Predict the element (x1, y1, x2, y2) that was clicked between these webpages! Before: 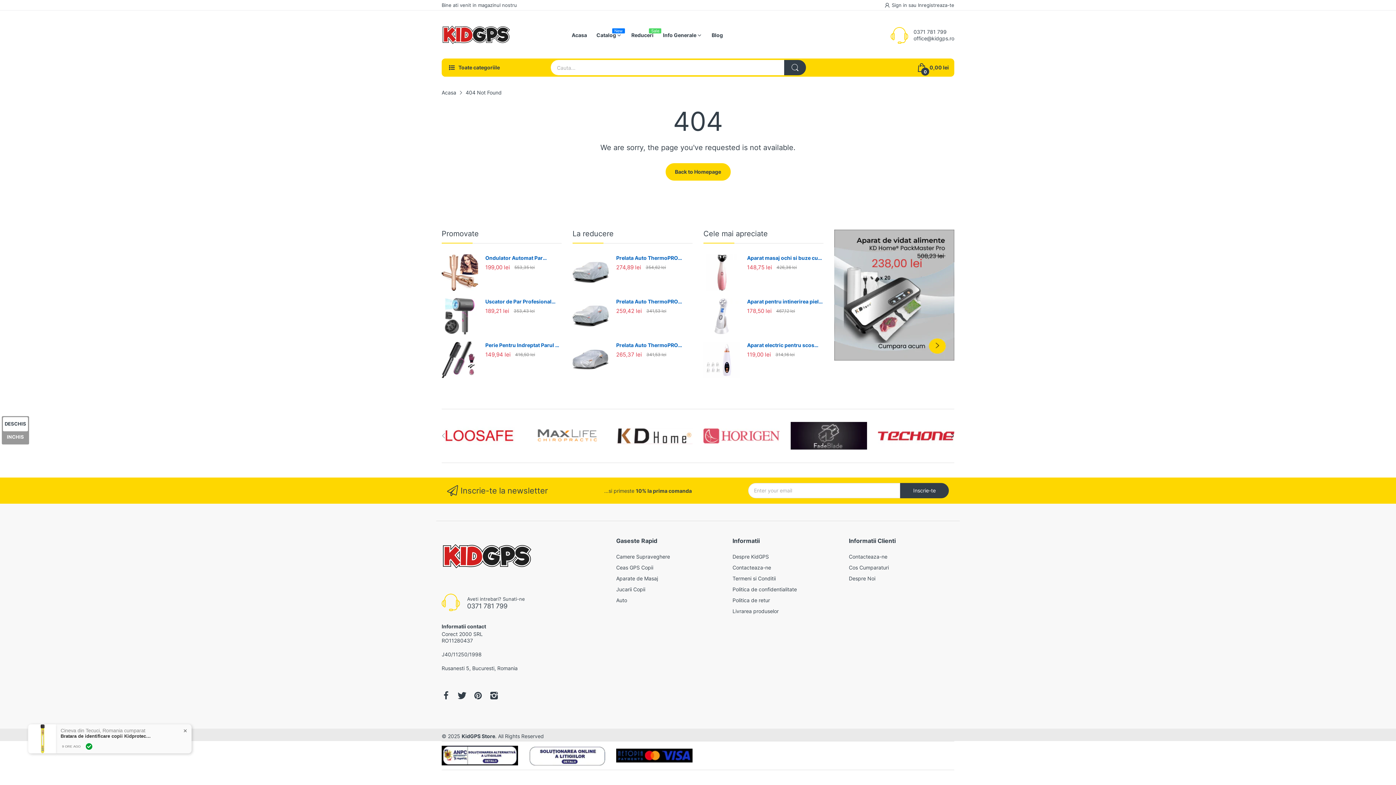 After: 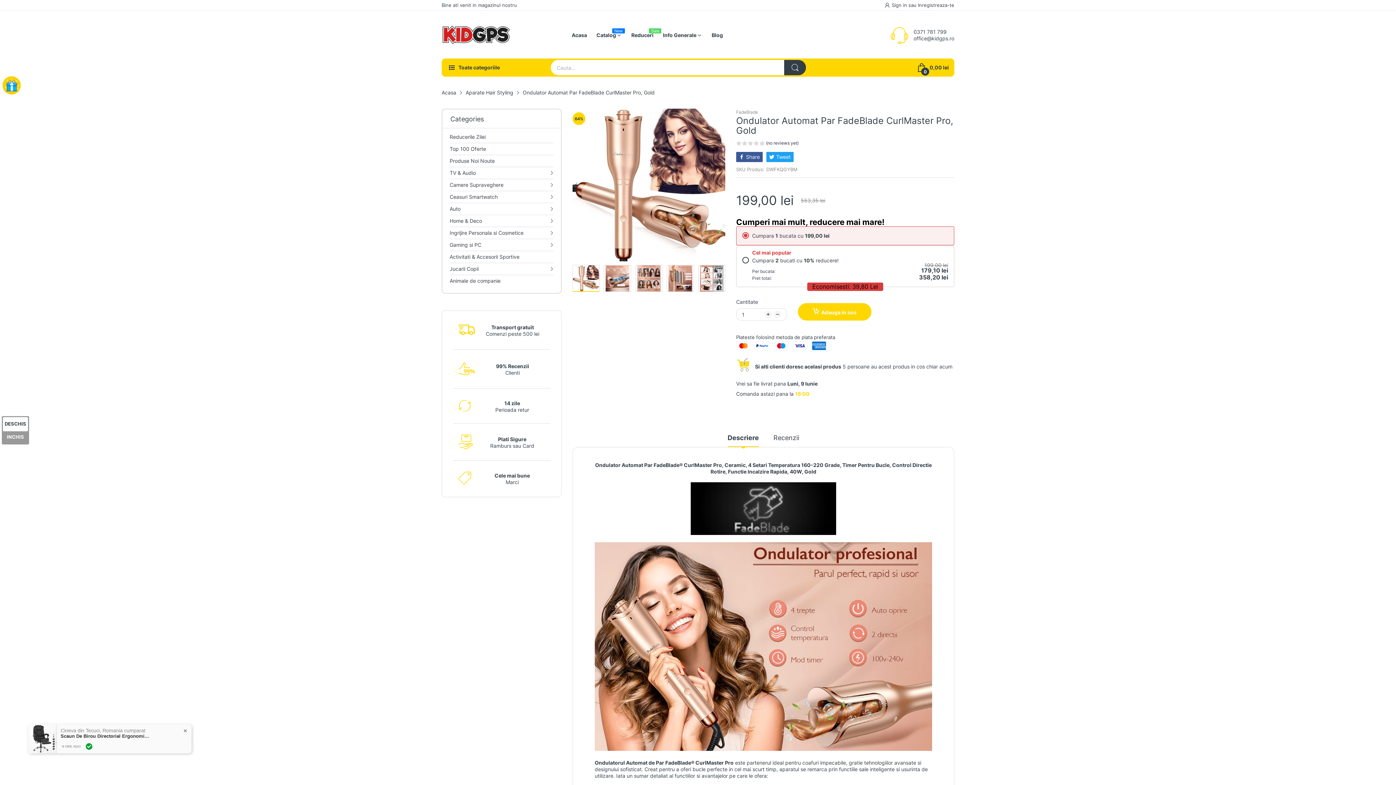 Action: bbox: (441, 254, 478, 290)